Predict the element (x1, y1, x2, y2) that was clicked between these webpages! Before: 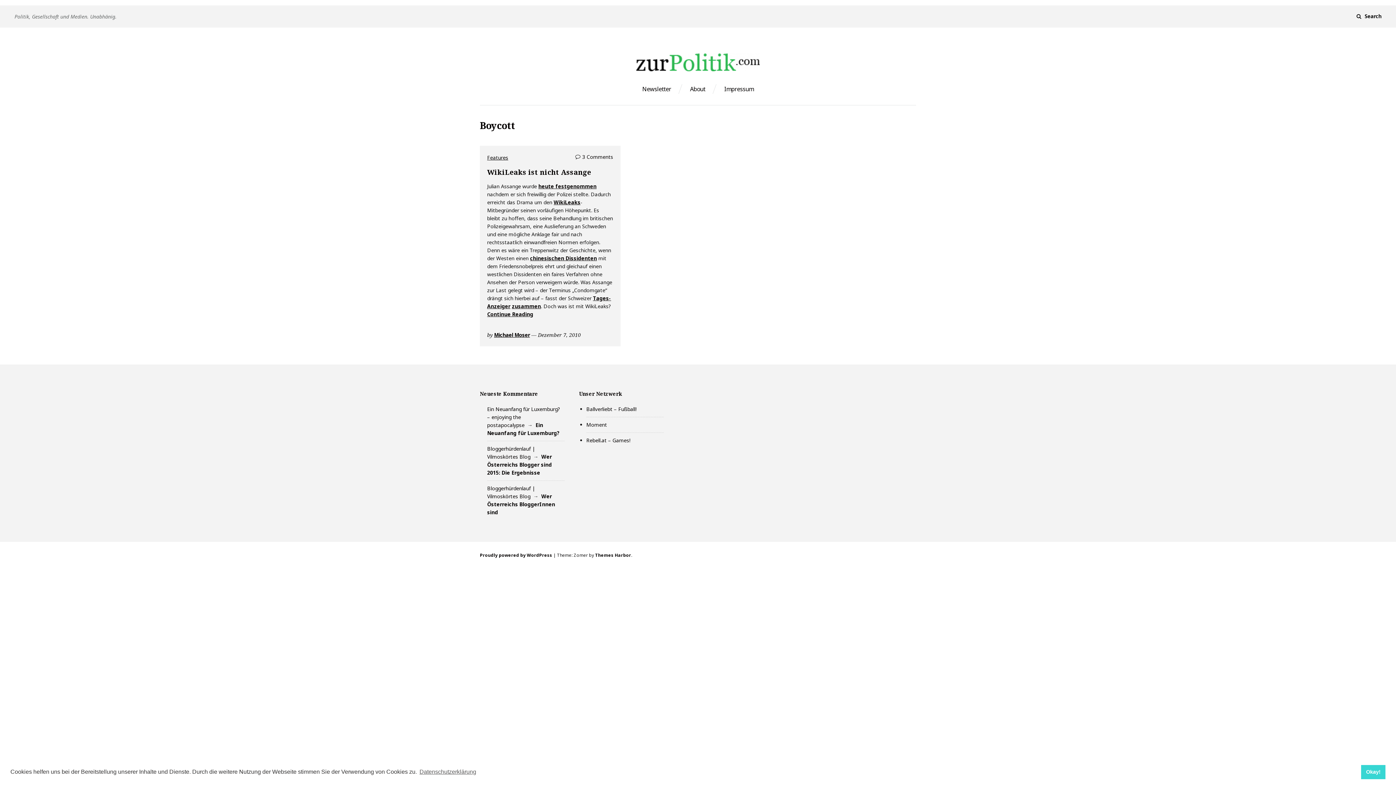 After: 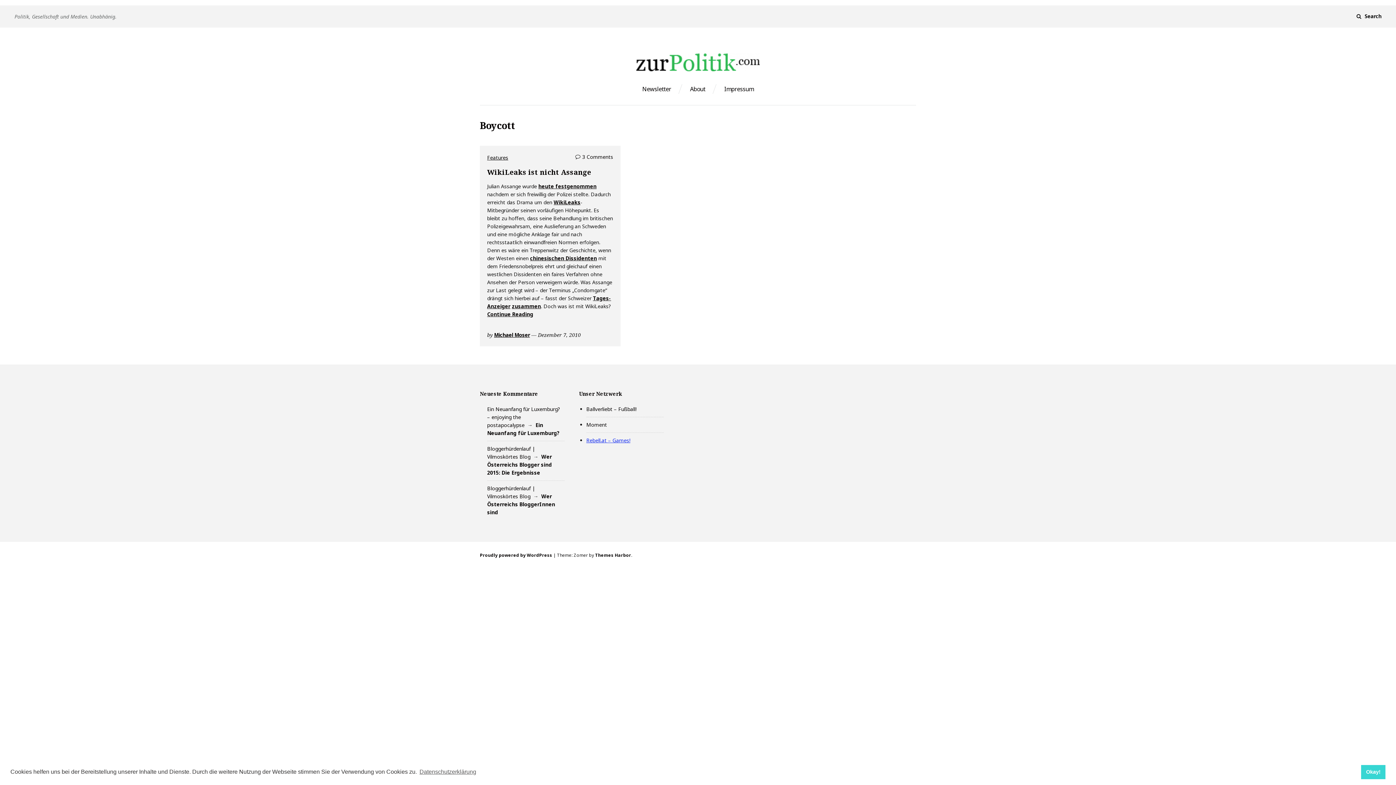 Action: label: Rebell.at – Games! bbox: (586, 437, 630, 444)